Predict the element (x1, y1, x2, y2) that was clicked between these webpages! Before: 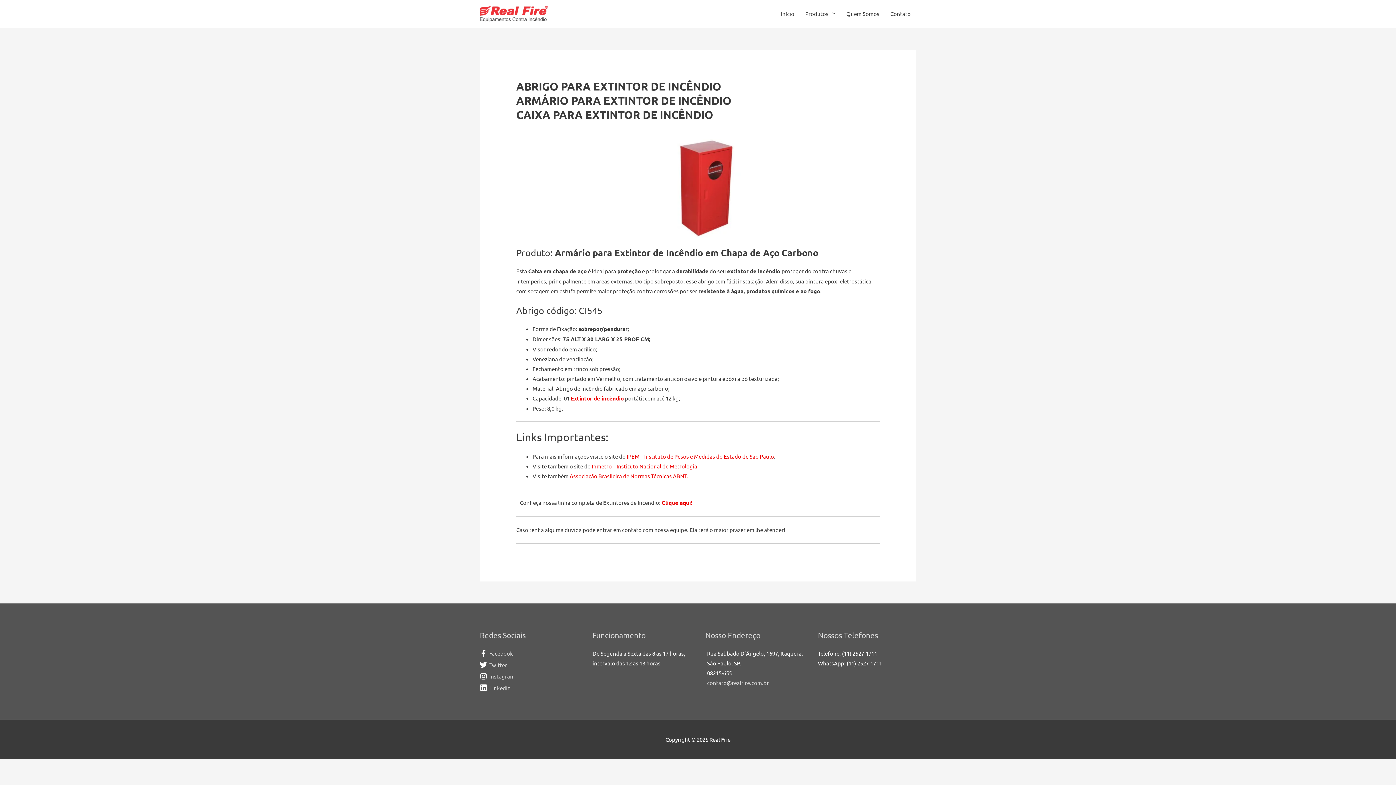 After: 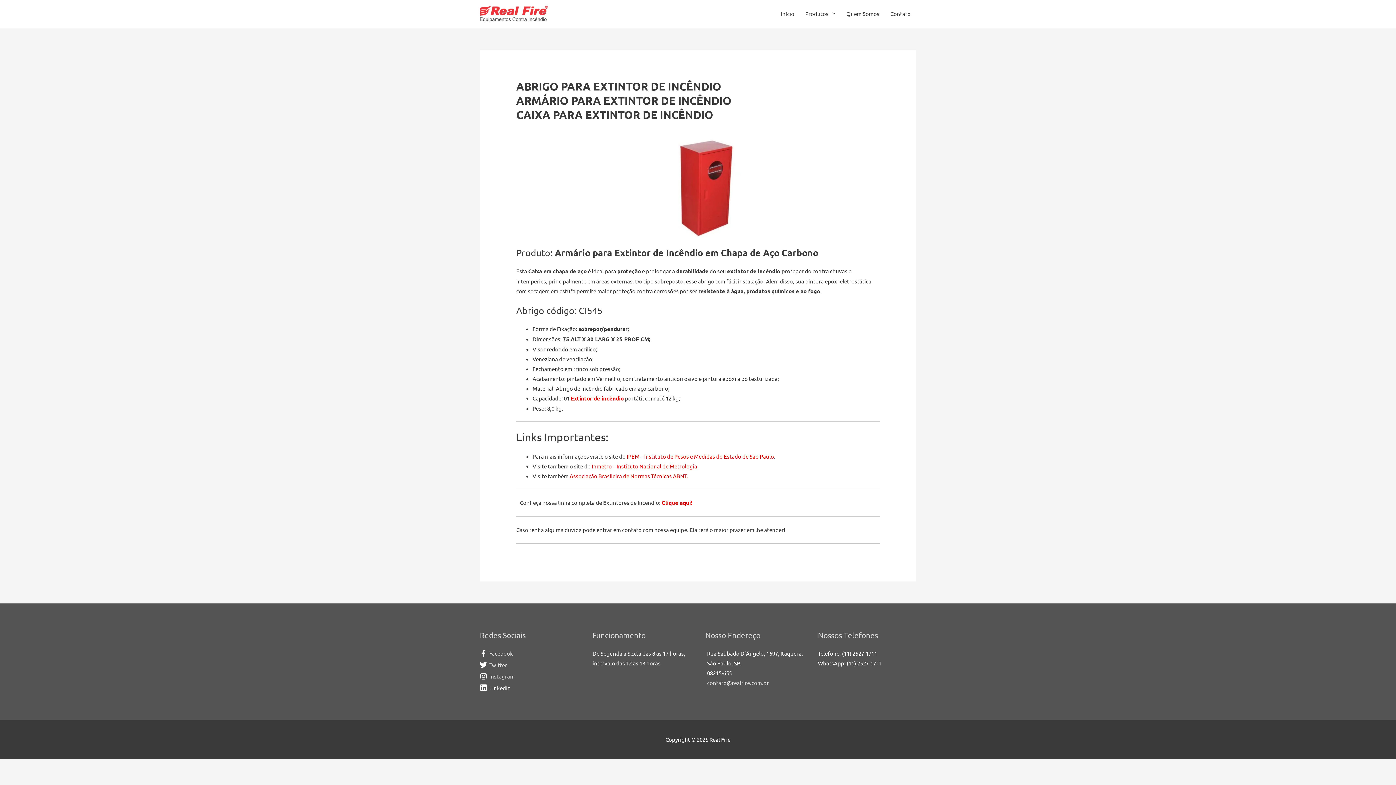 Action: bbox: (480, 683, 578, 693) label: linkedin